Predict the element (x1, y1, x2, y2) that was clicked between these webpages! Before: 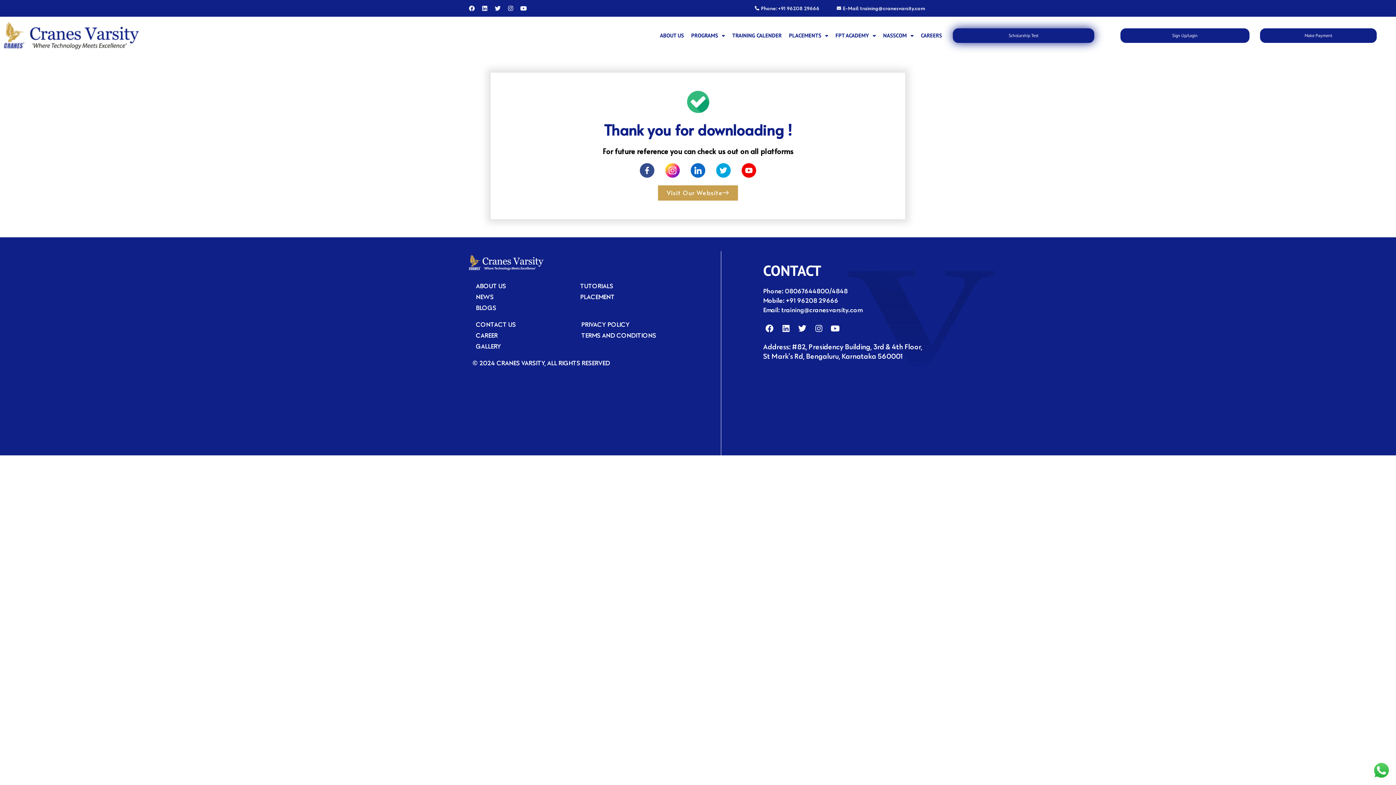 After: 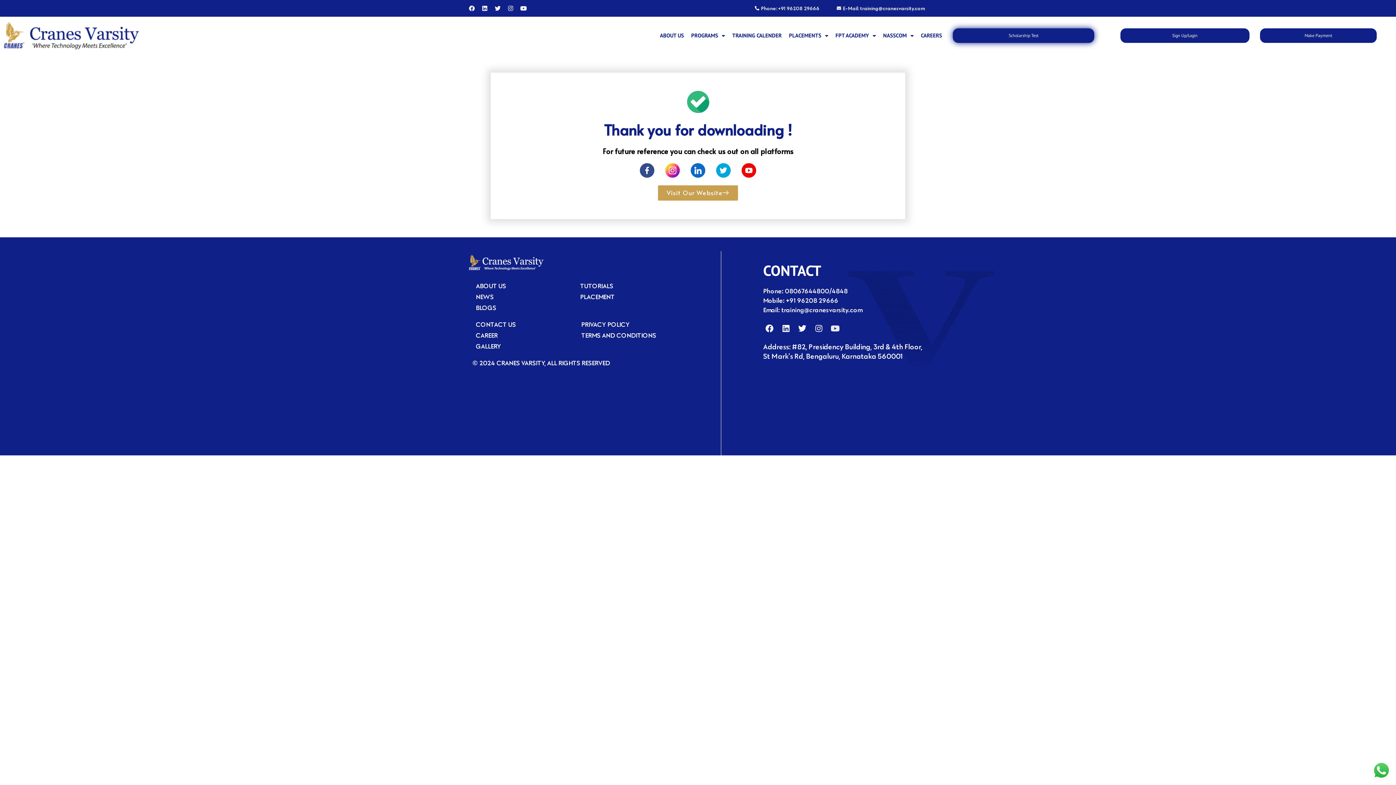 Action: label: Youtube bbox: (829, 322, 841, 335)